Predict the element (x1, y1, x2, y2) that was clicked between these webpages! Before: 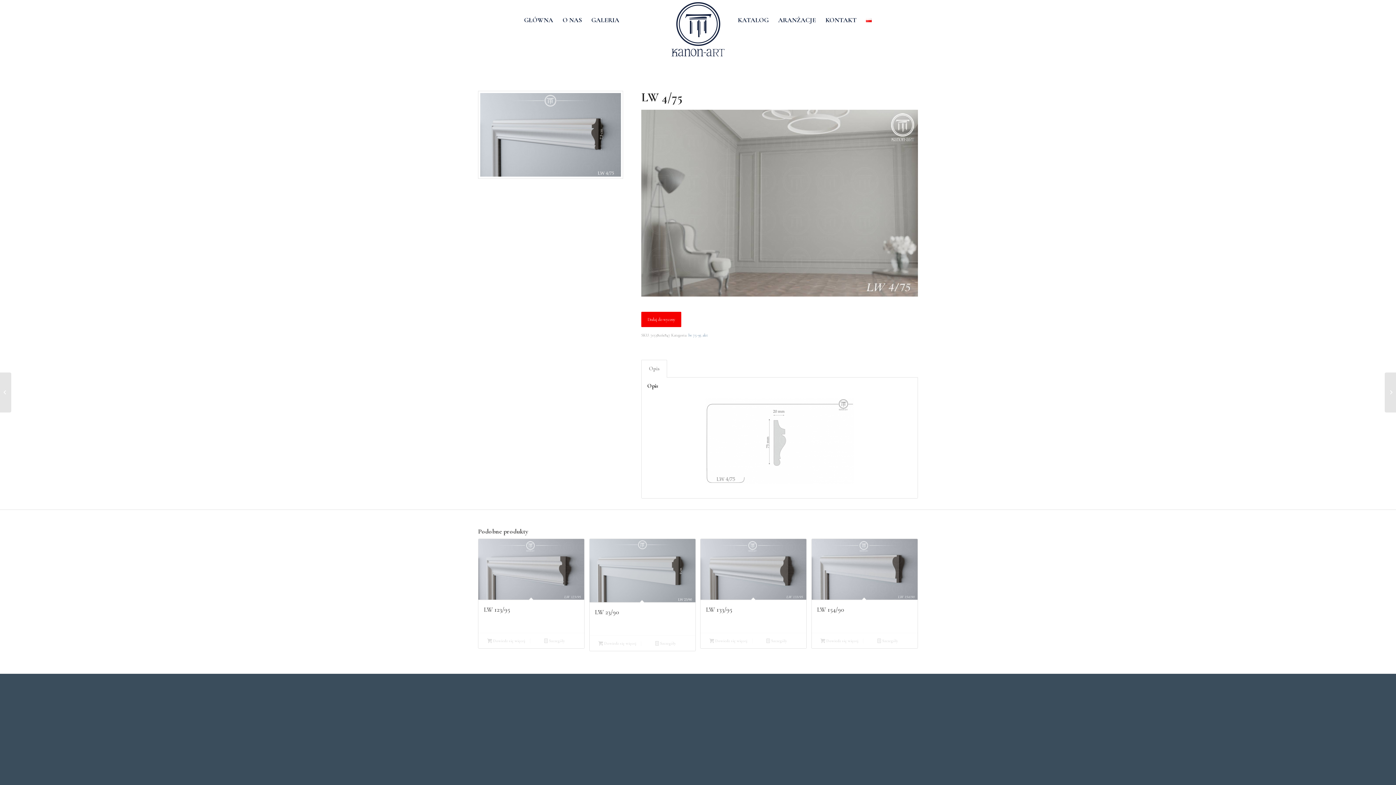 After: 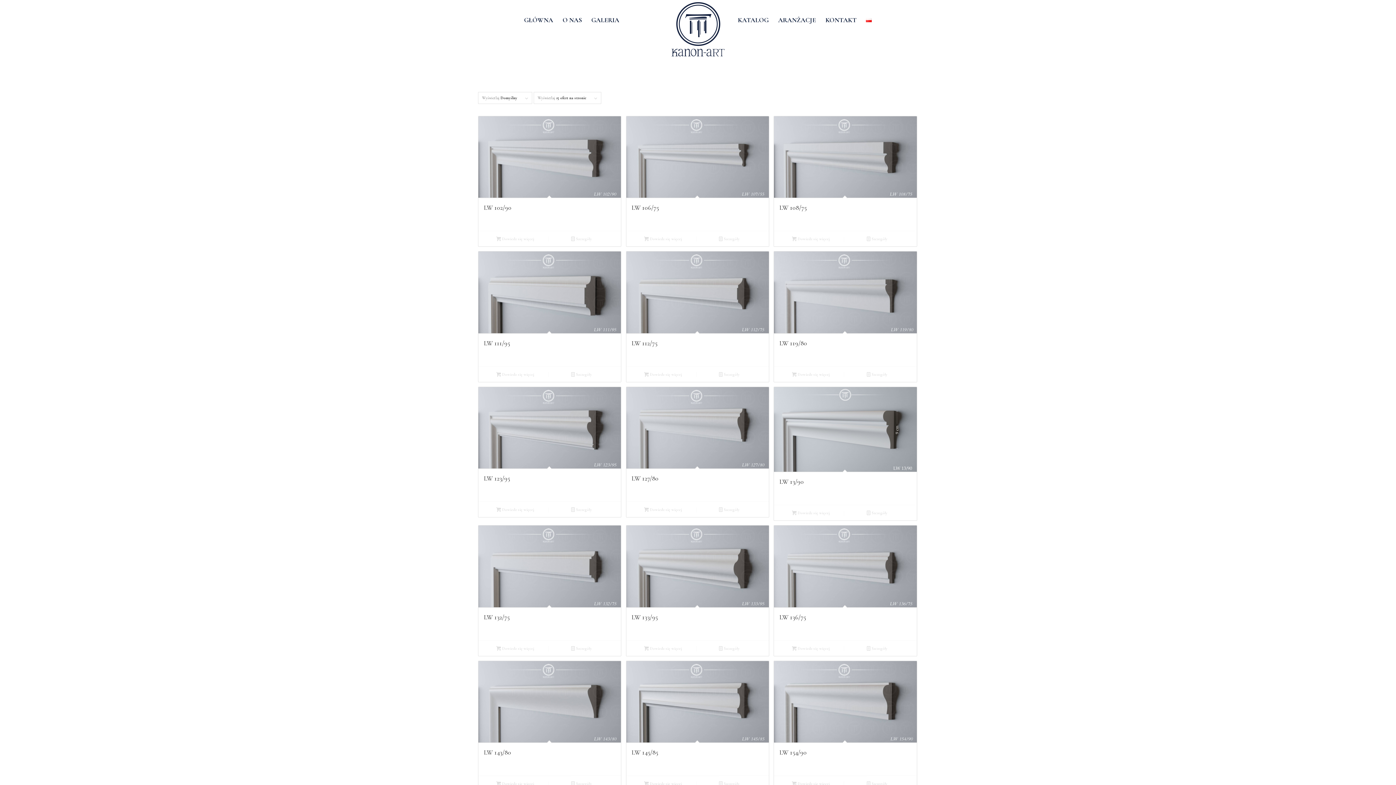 Action: bbox: (688, 333, 708, 337) label: lw 75-95 akt